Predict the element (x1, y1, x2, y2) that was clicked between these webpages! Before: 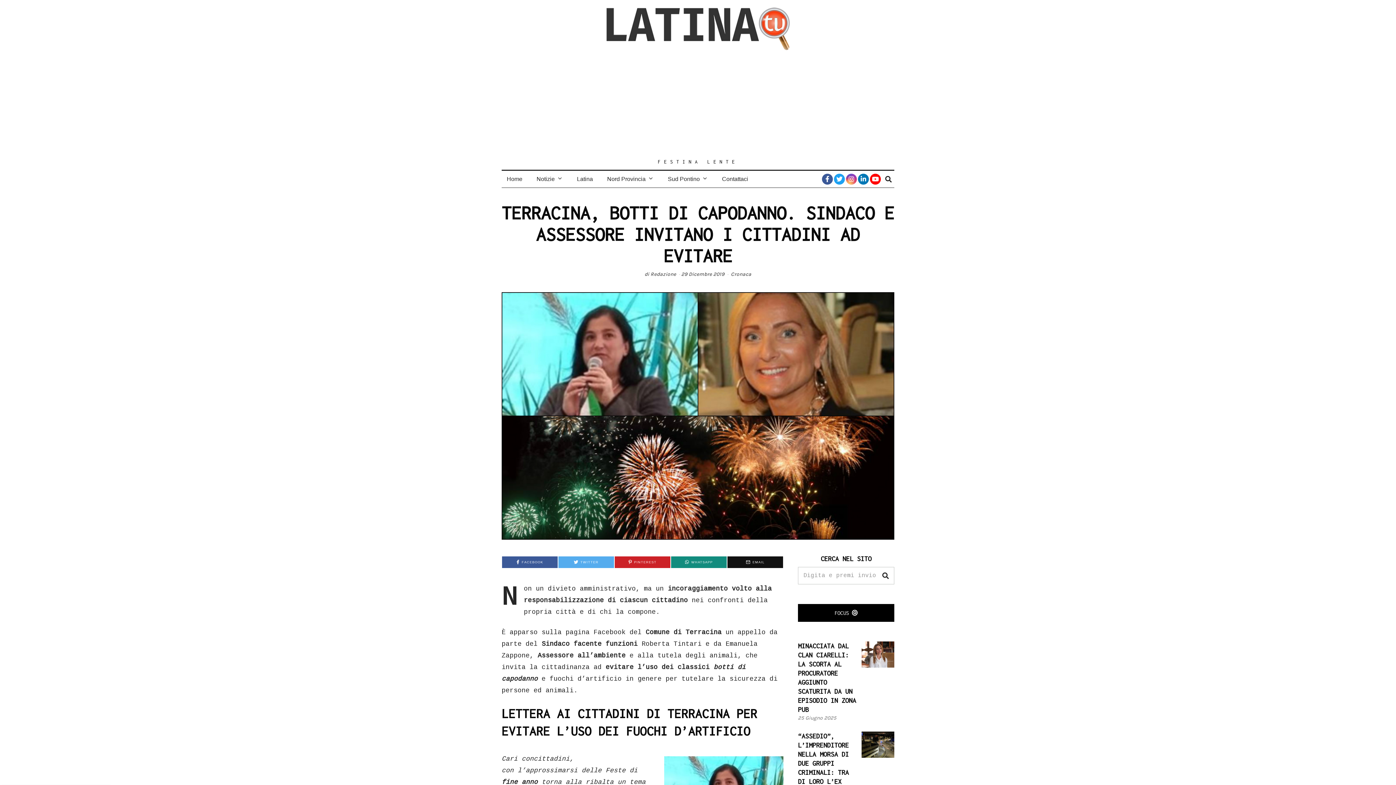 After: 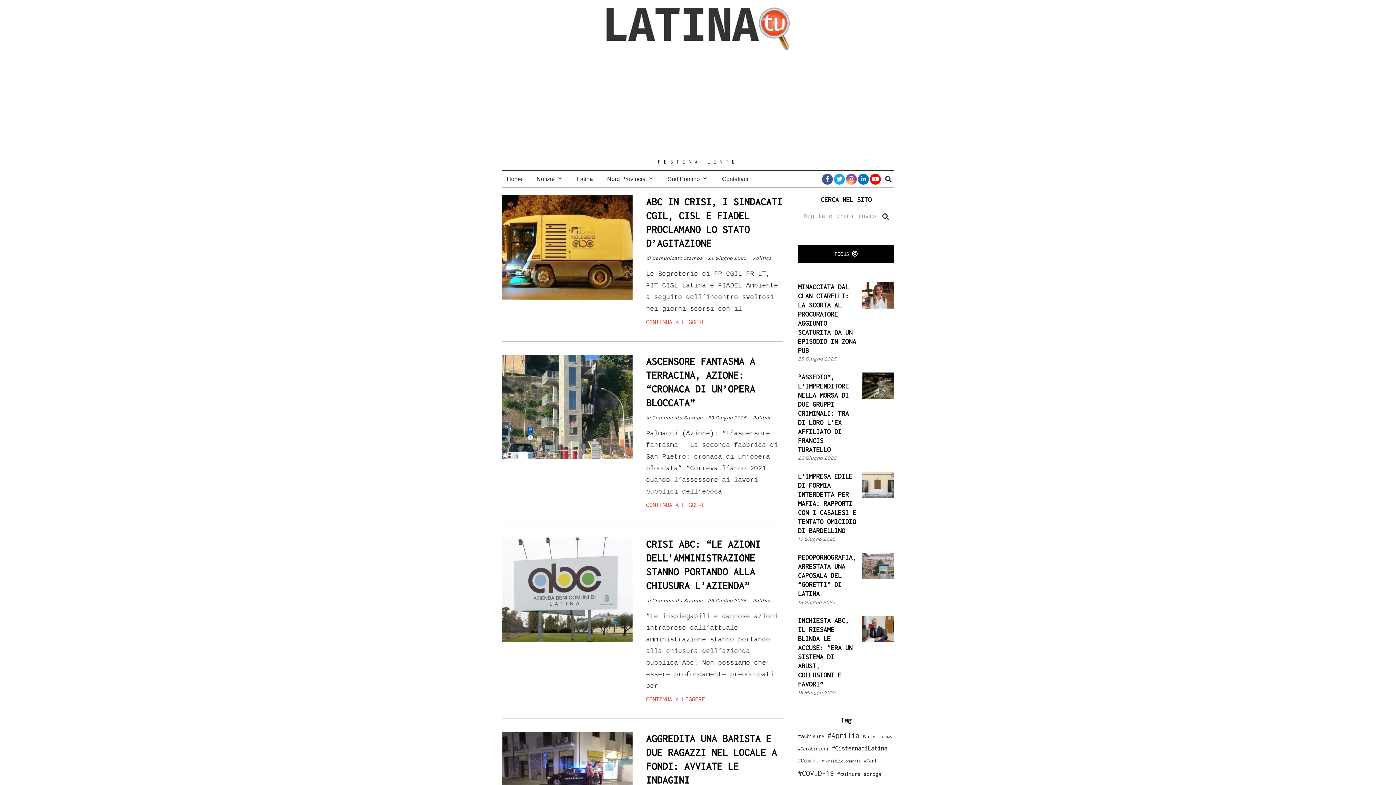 Action: bbox: (877, 567, 894, 584)